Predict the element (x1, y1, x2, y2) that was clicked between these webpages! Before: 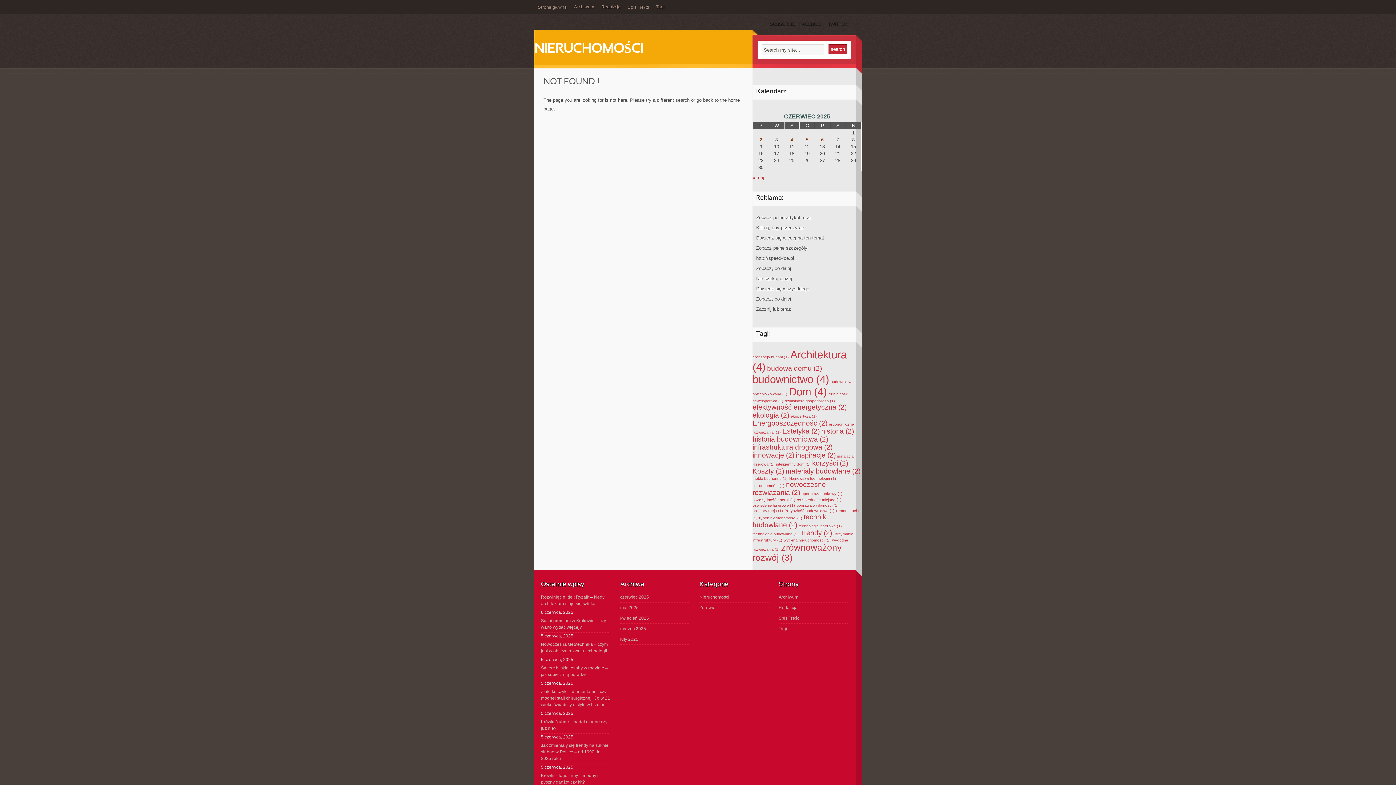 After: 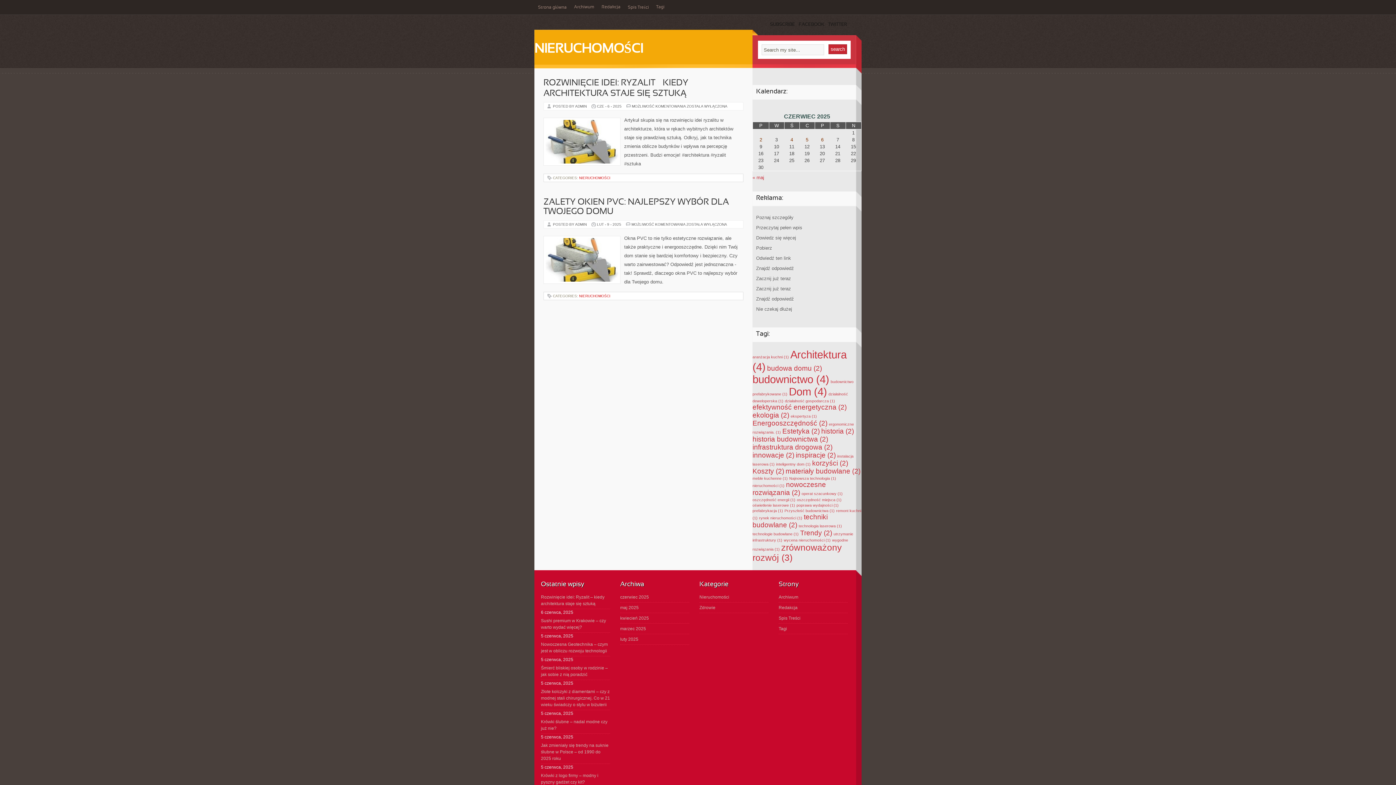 Action: label: Estetyka (2 elementy) bbox: (782, 427, 820, 435)